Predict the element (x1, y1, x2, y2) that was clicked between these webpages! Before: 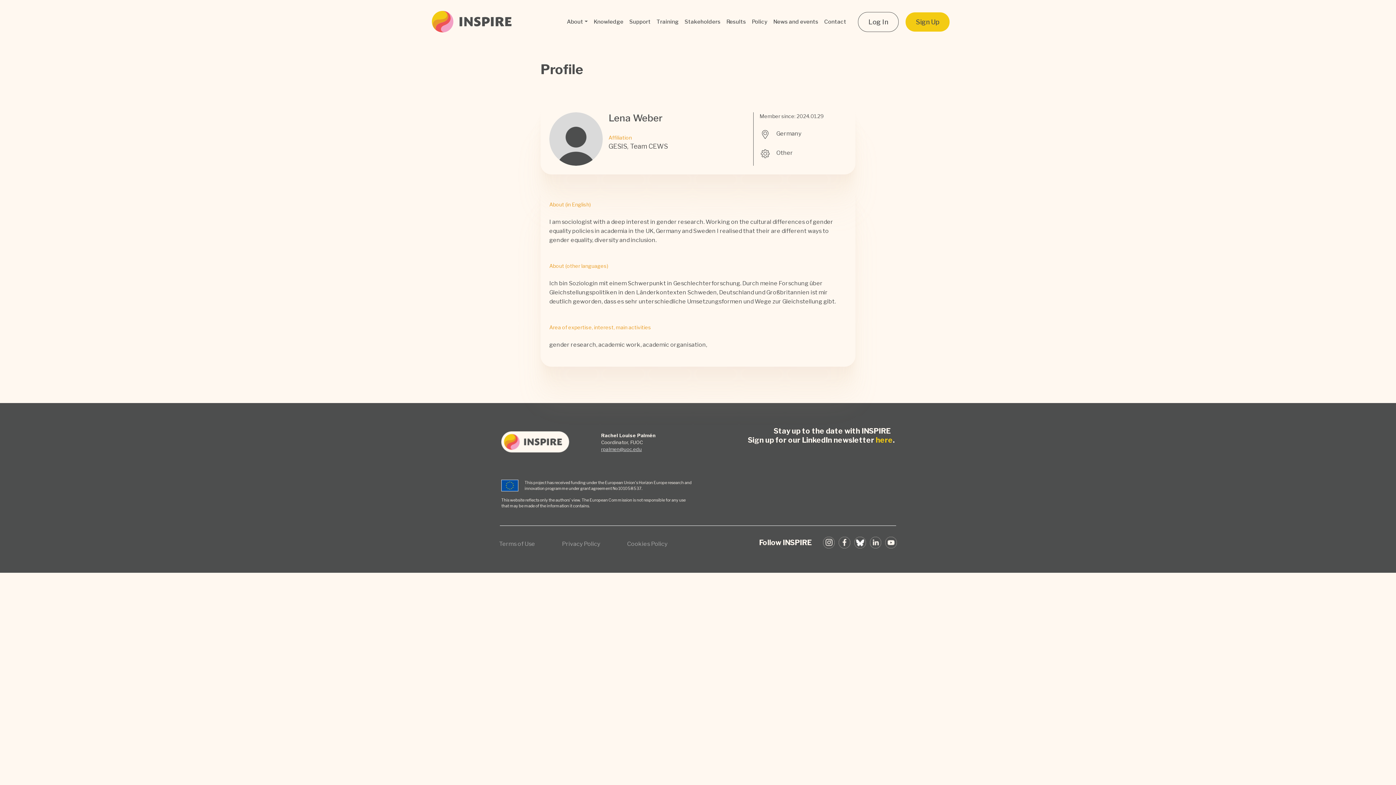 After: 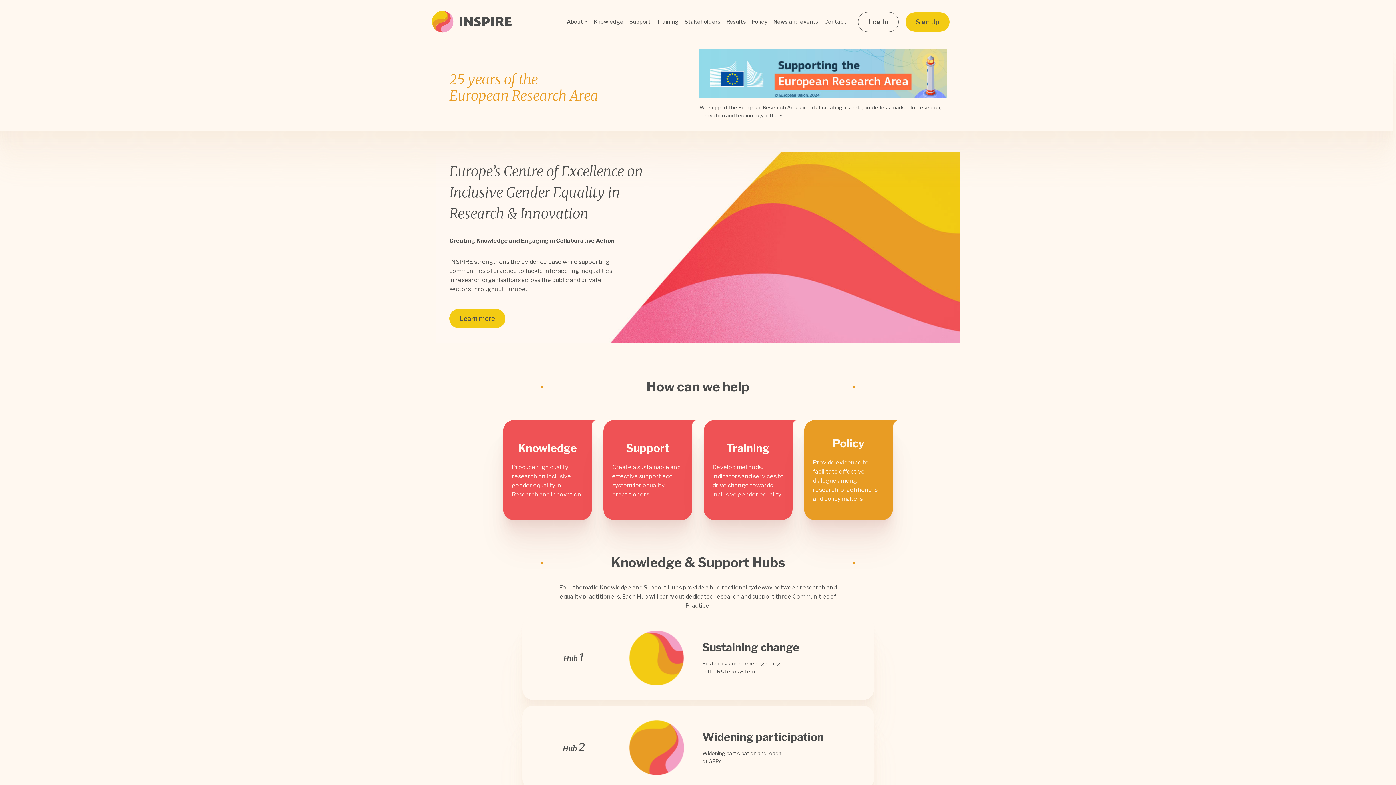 Action: bbox: (432, 9, 511, 34)